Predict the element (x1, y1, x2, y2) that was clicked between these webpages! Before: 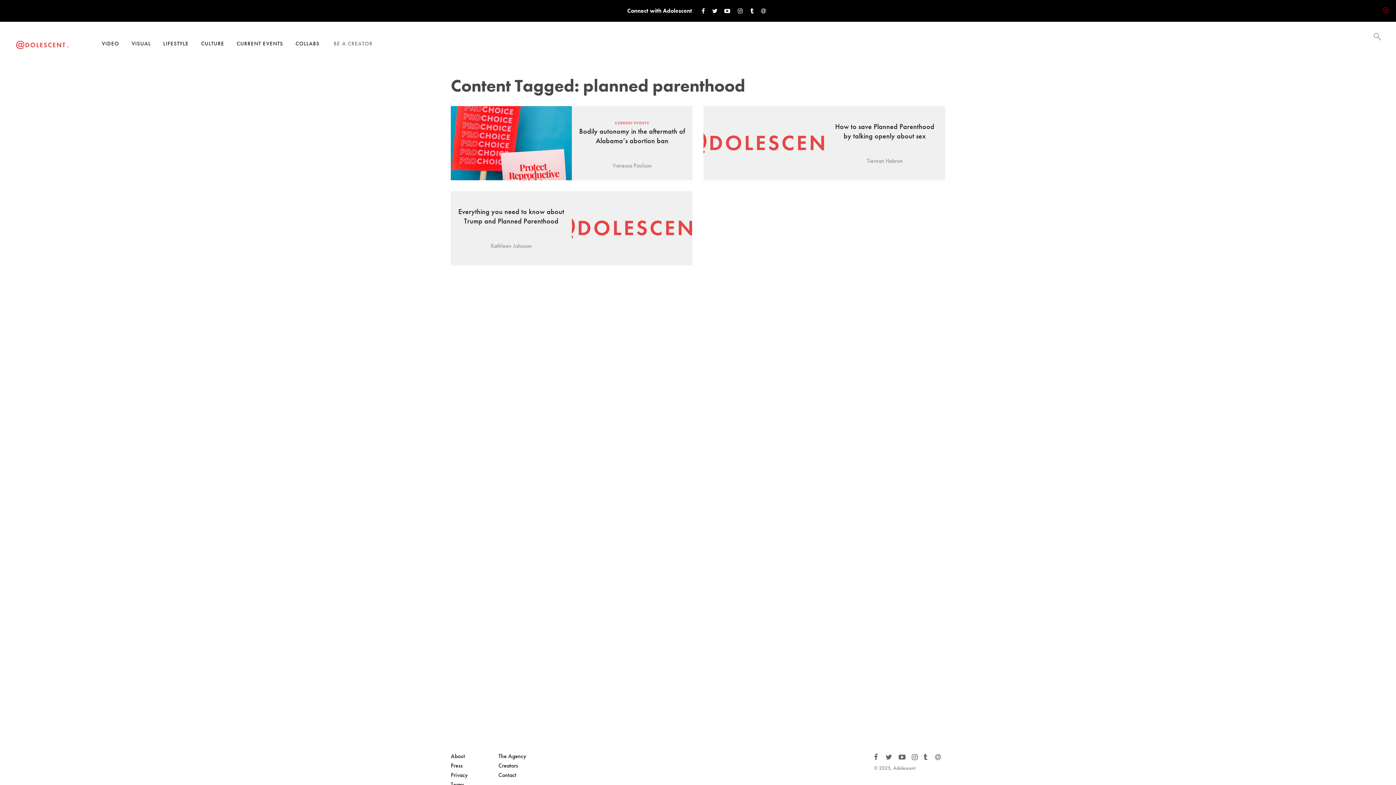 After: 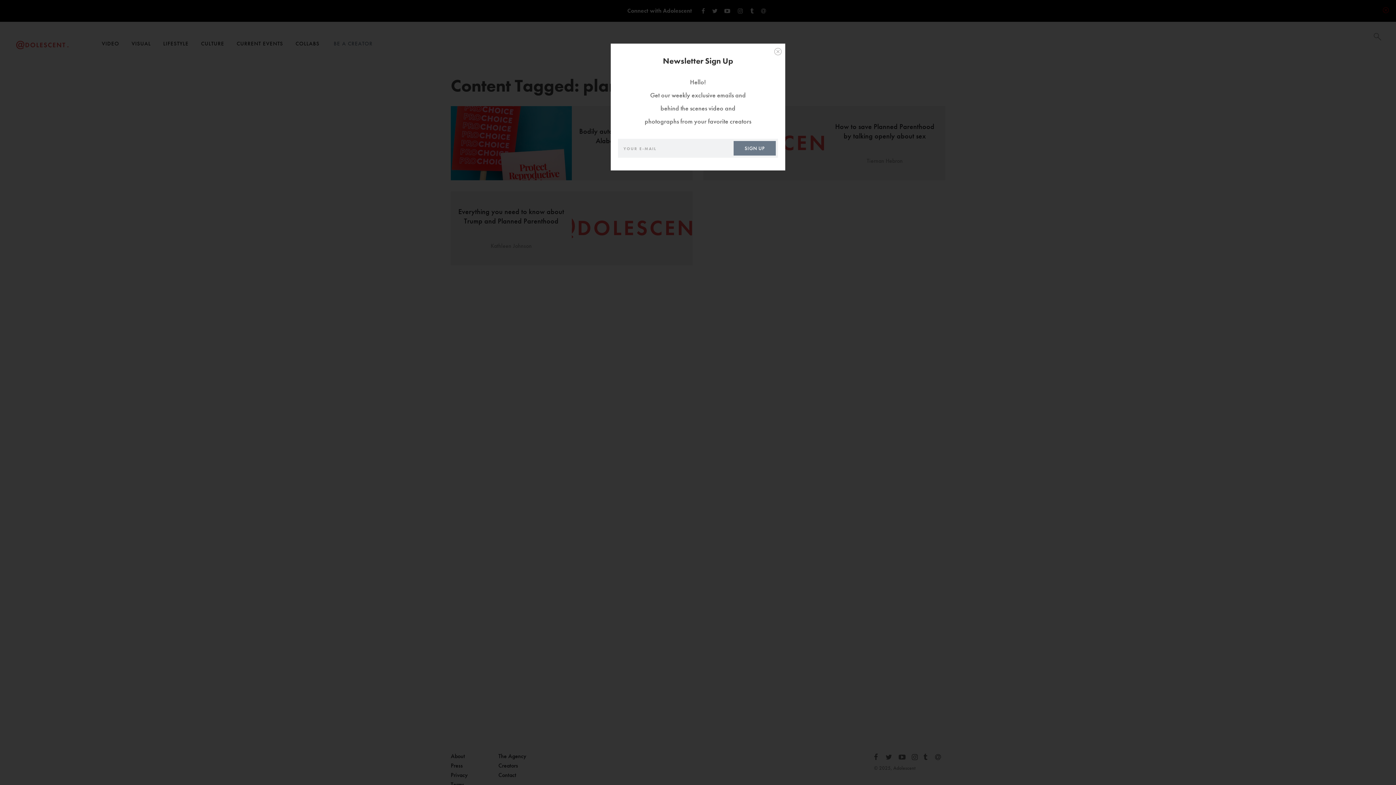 Action: bbox: (750, 0, 753, 22)